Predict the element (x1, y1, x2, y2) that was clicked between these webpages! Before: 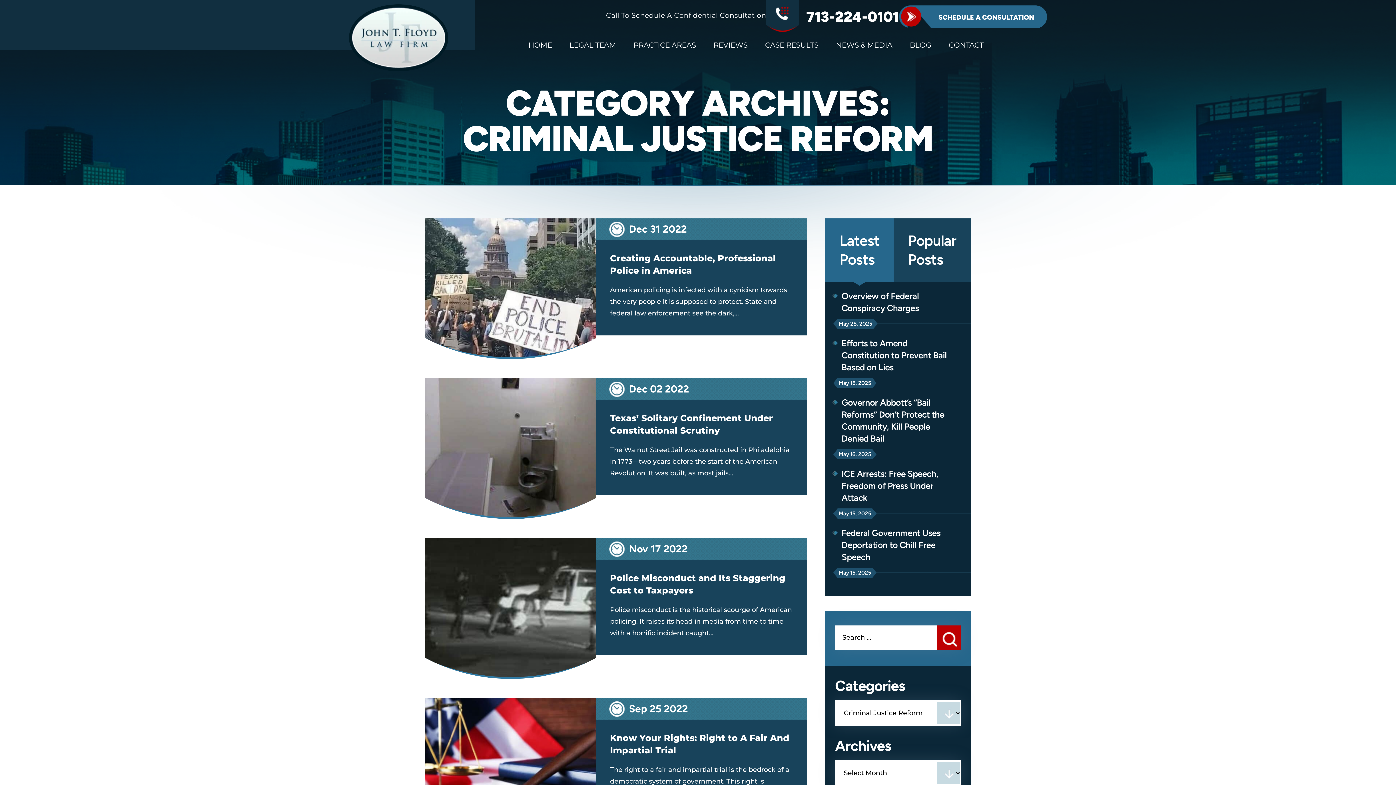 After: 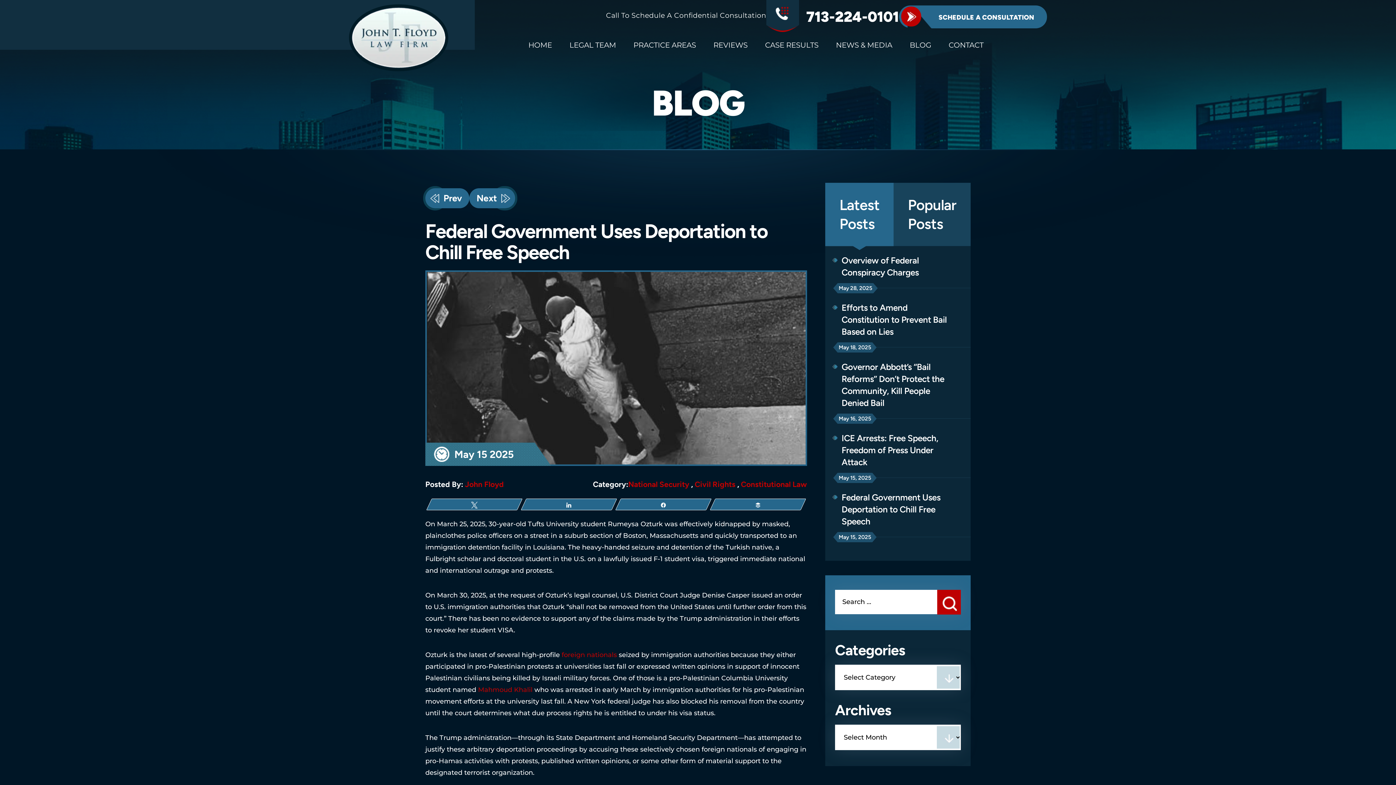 Action: bbox: (825, 519, 970, 568) label: Federal Government Uses Deportation to Chill Free Speech